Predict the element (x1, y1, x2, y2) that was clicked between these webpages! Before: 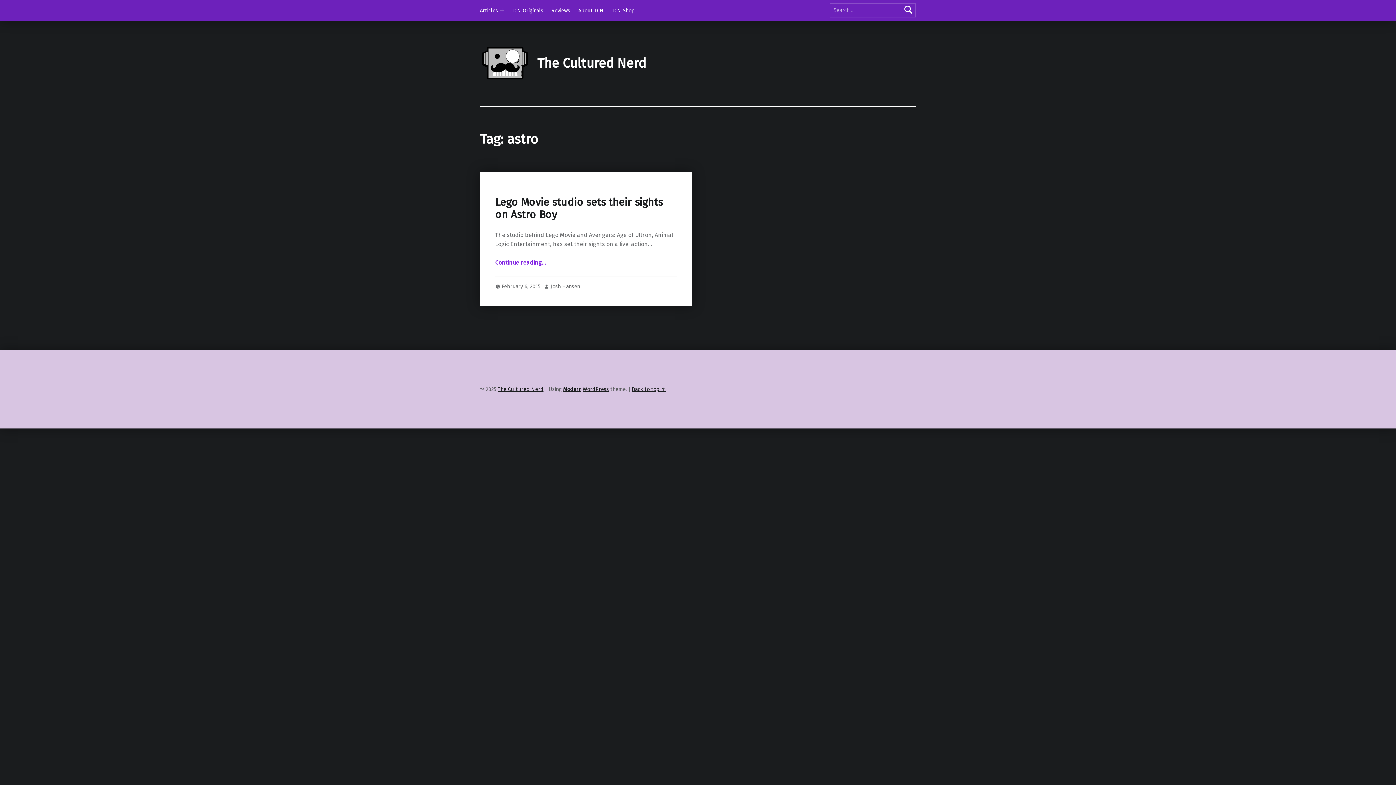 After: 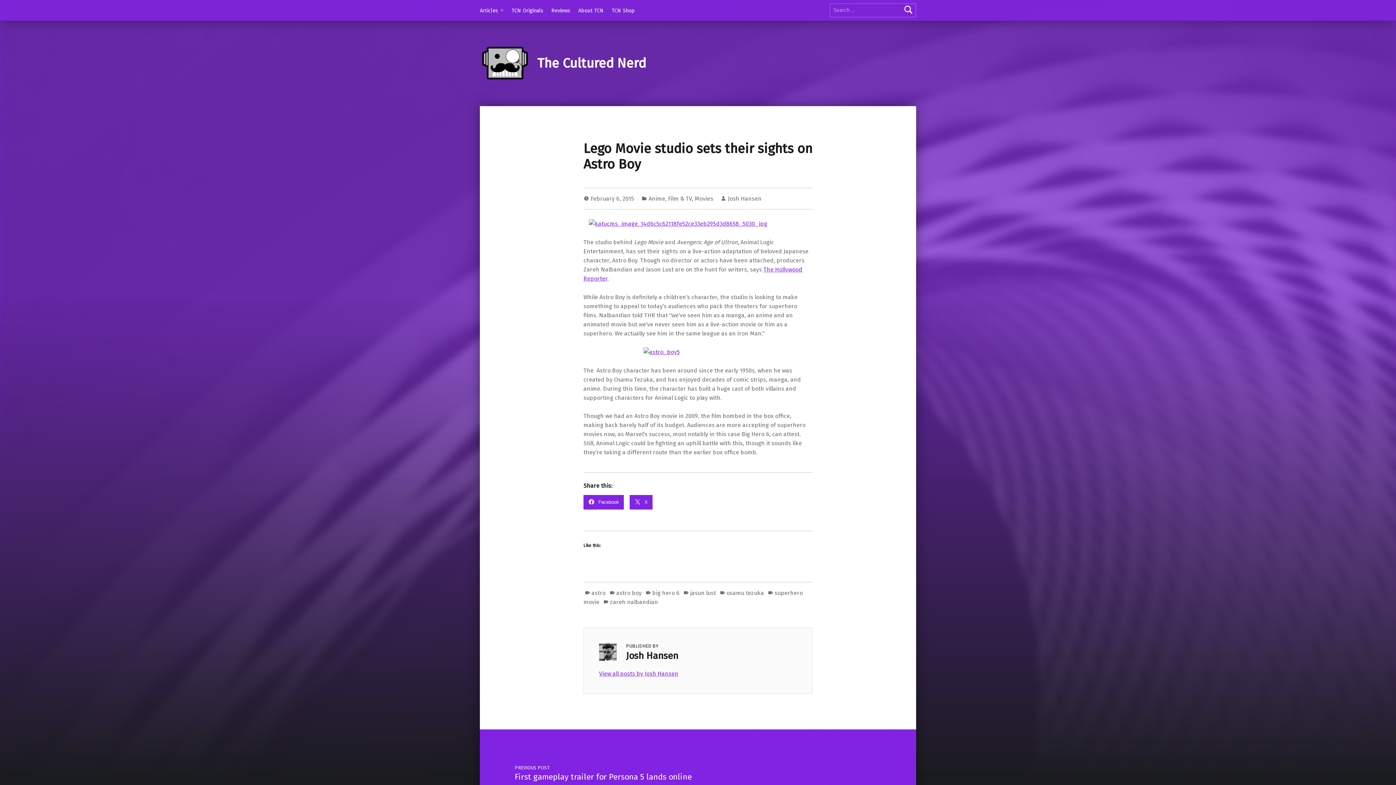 Action: bbox: (501, 283, 541, 289) label: February 6, 2015 